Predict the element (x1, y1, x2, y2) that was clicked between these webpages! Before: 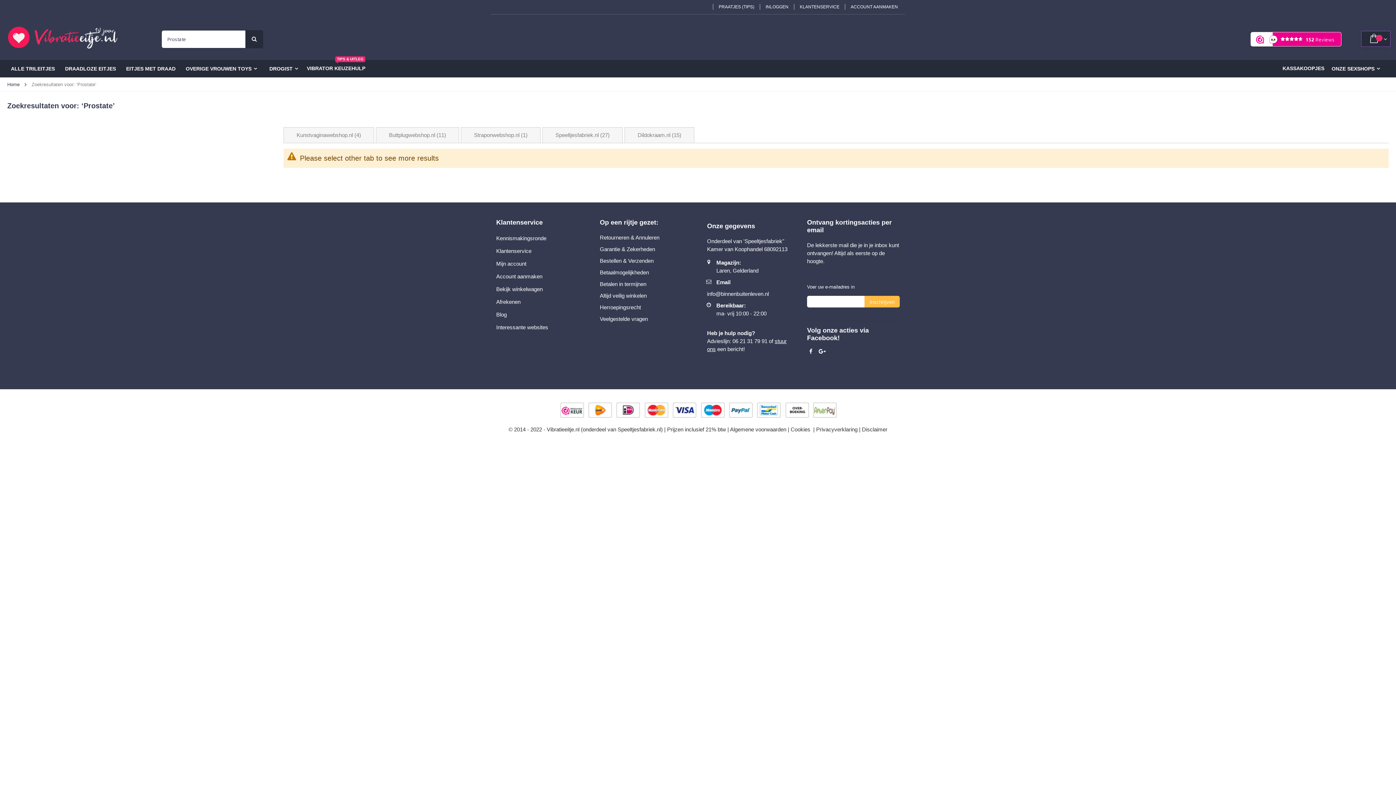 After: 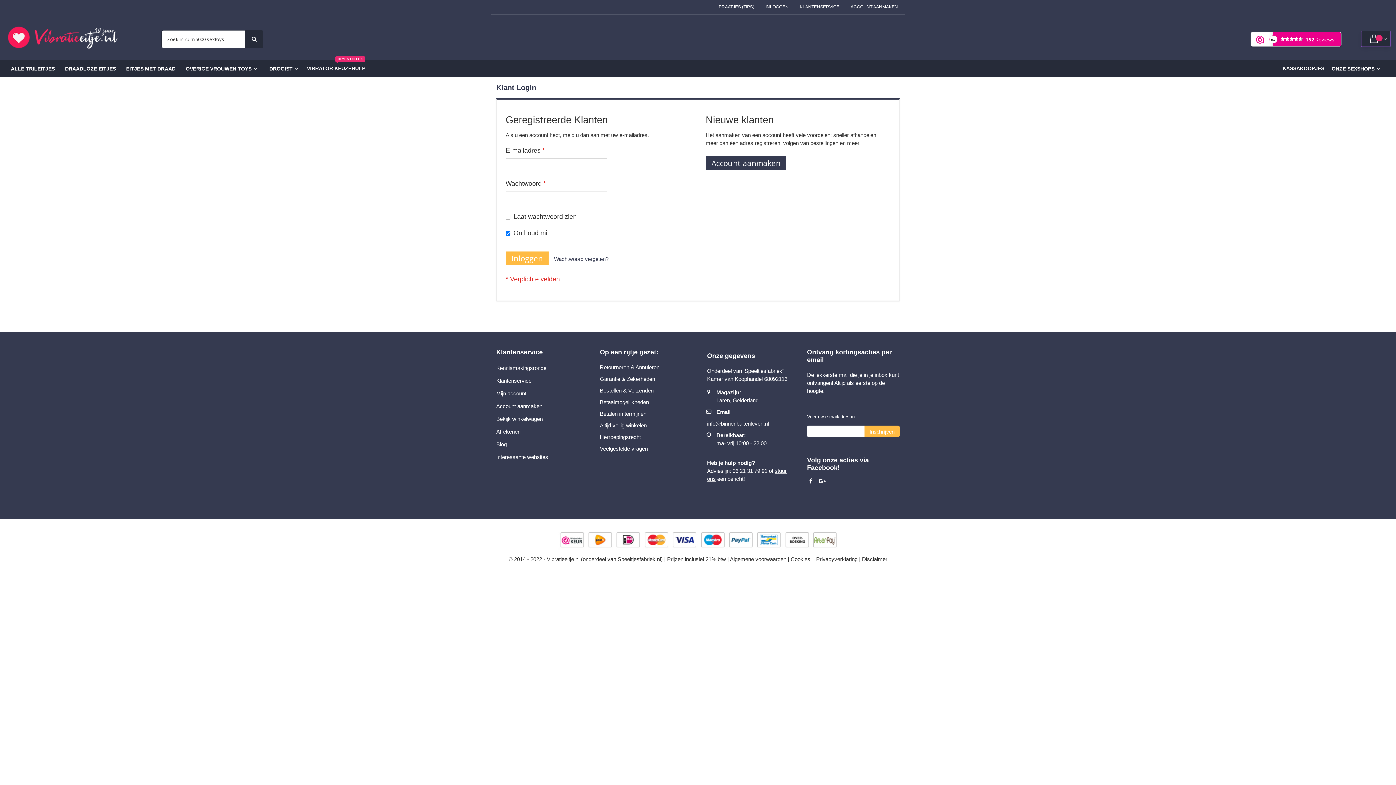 Action: label: Mijn account bbox: (496, 260, 526, 266)